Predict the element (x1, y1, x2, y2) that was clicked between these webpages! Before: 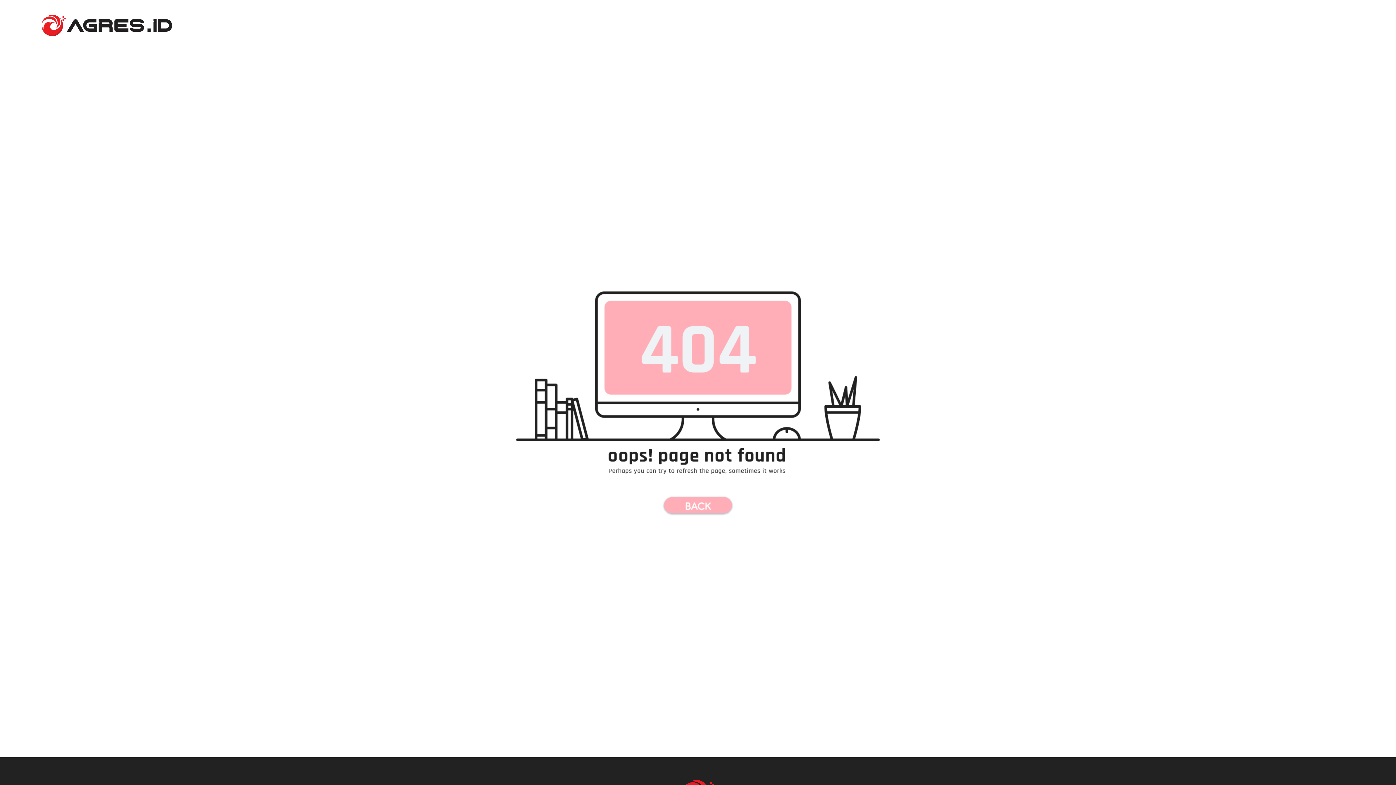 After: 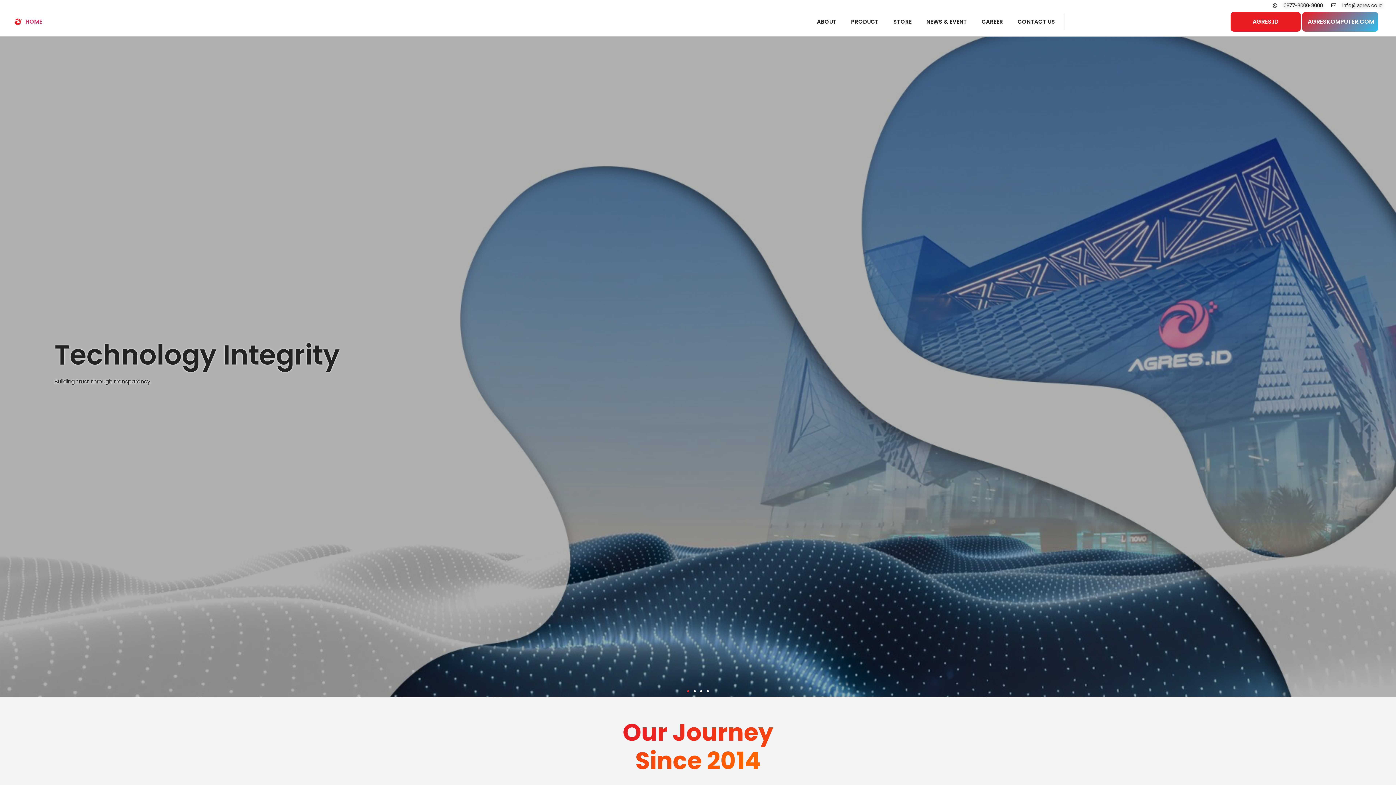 Action: bbox: (516, 222, 880, 586)